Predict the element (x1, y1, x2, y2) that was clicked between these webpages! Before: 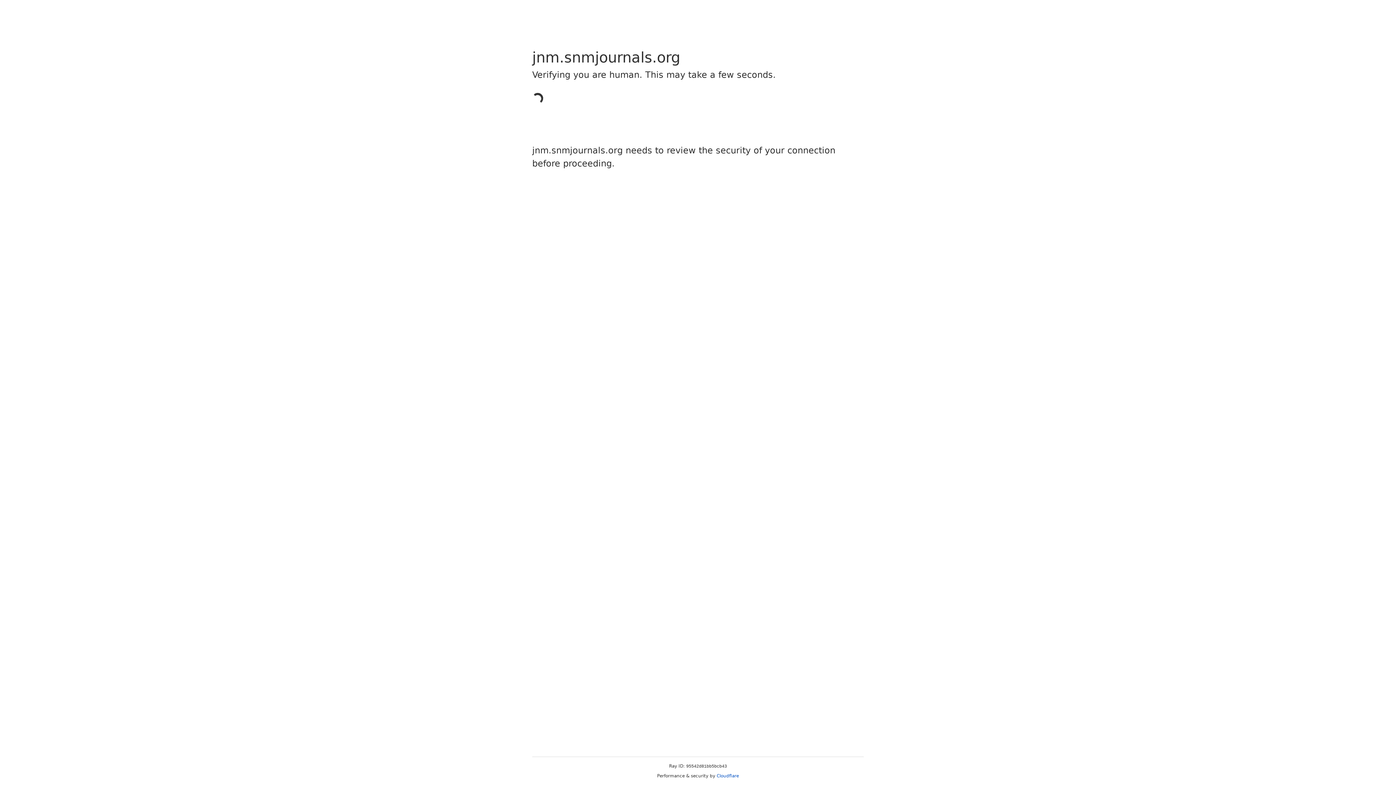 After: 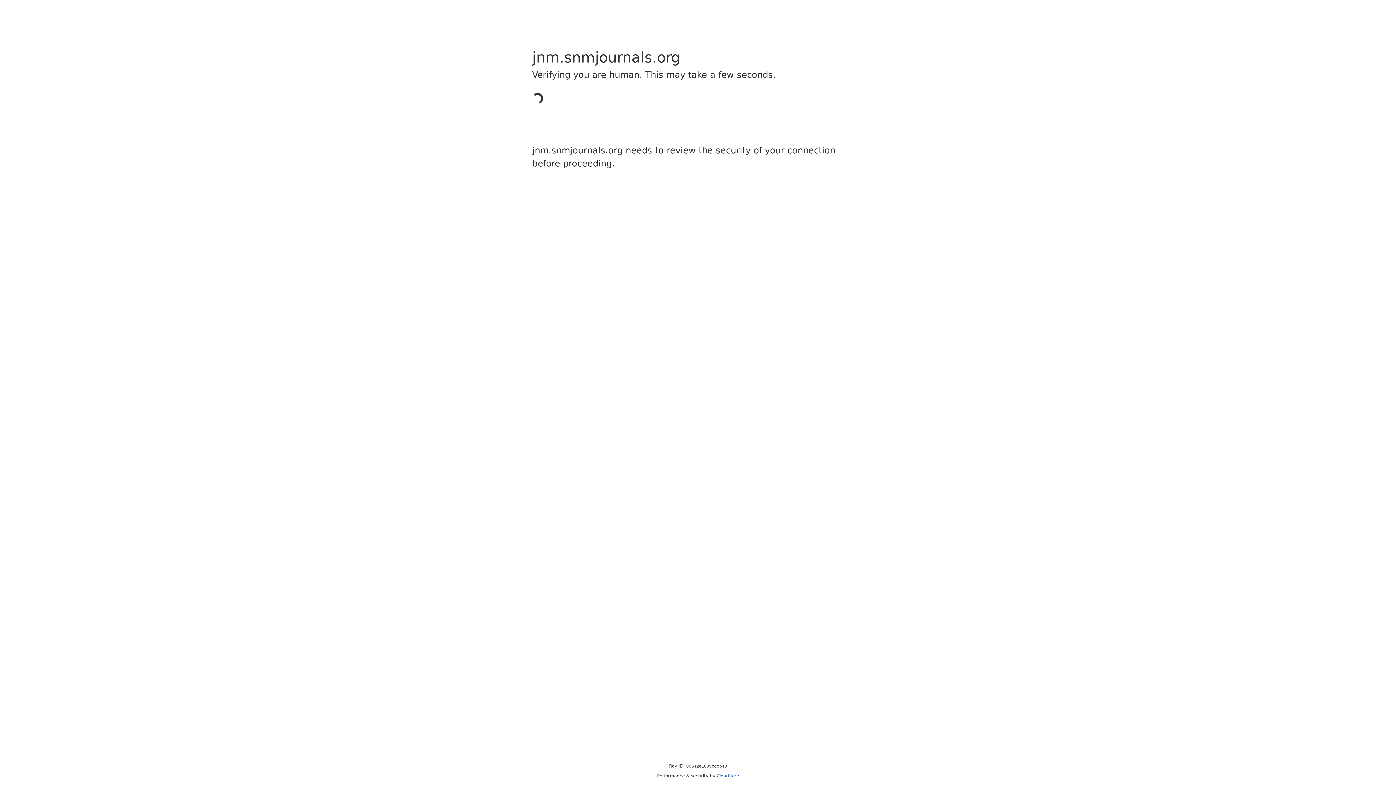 Action: bbox: (716, 773, 739, 778) label: Cloudflare